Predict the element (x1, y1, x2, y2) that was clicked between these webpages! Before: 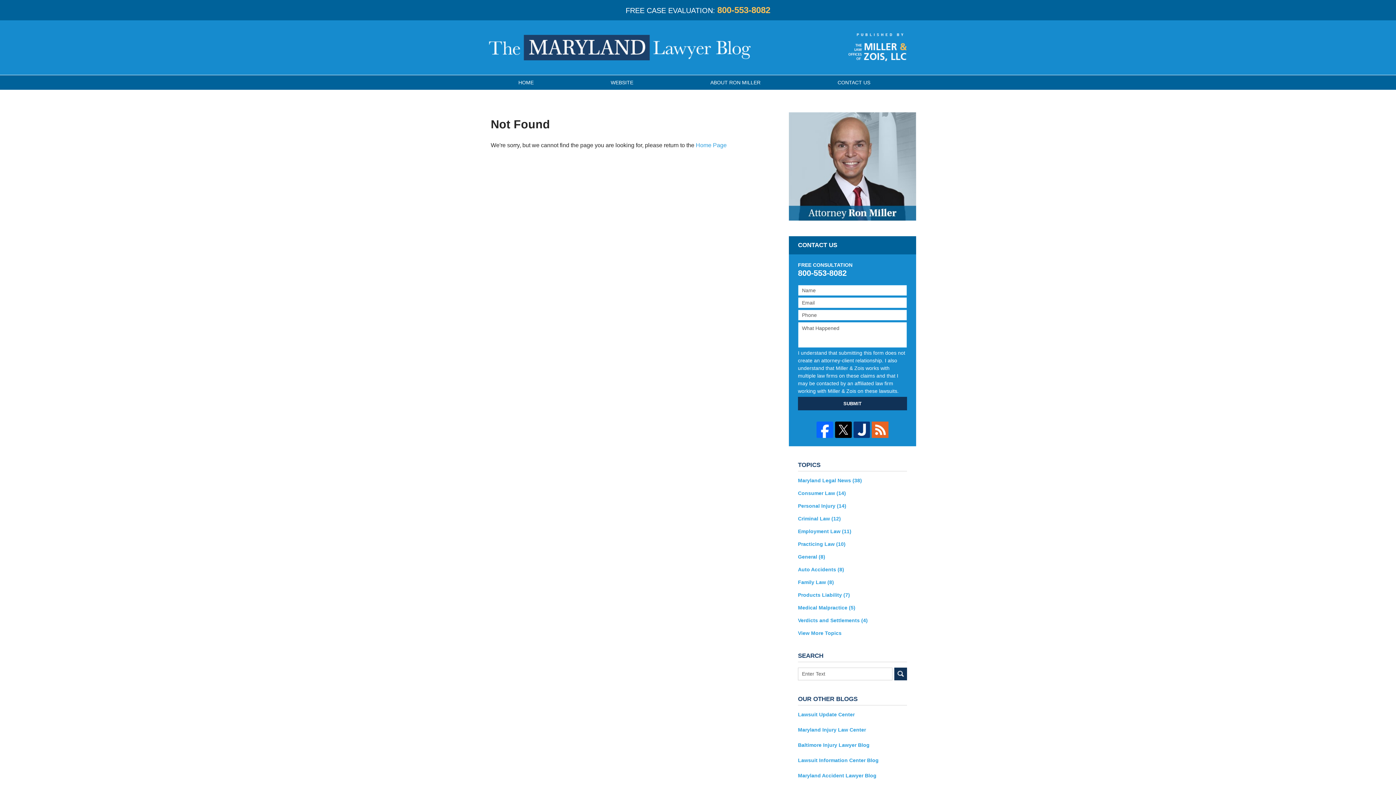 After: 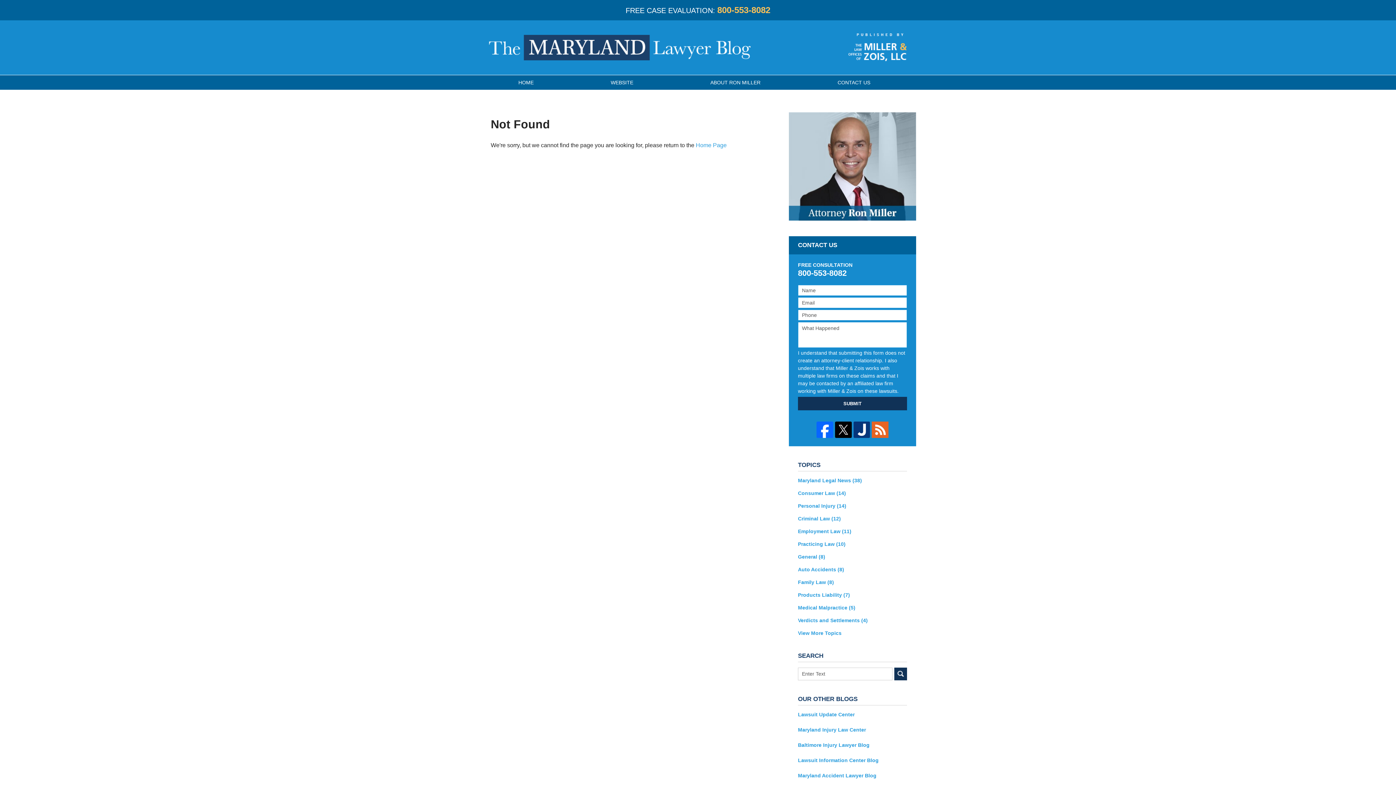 Action: bbox: (872, 421, 888, 438)